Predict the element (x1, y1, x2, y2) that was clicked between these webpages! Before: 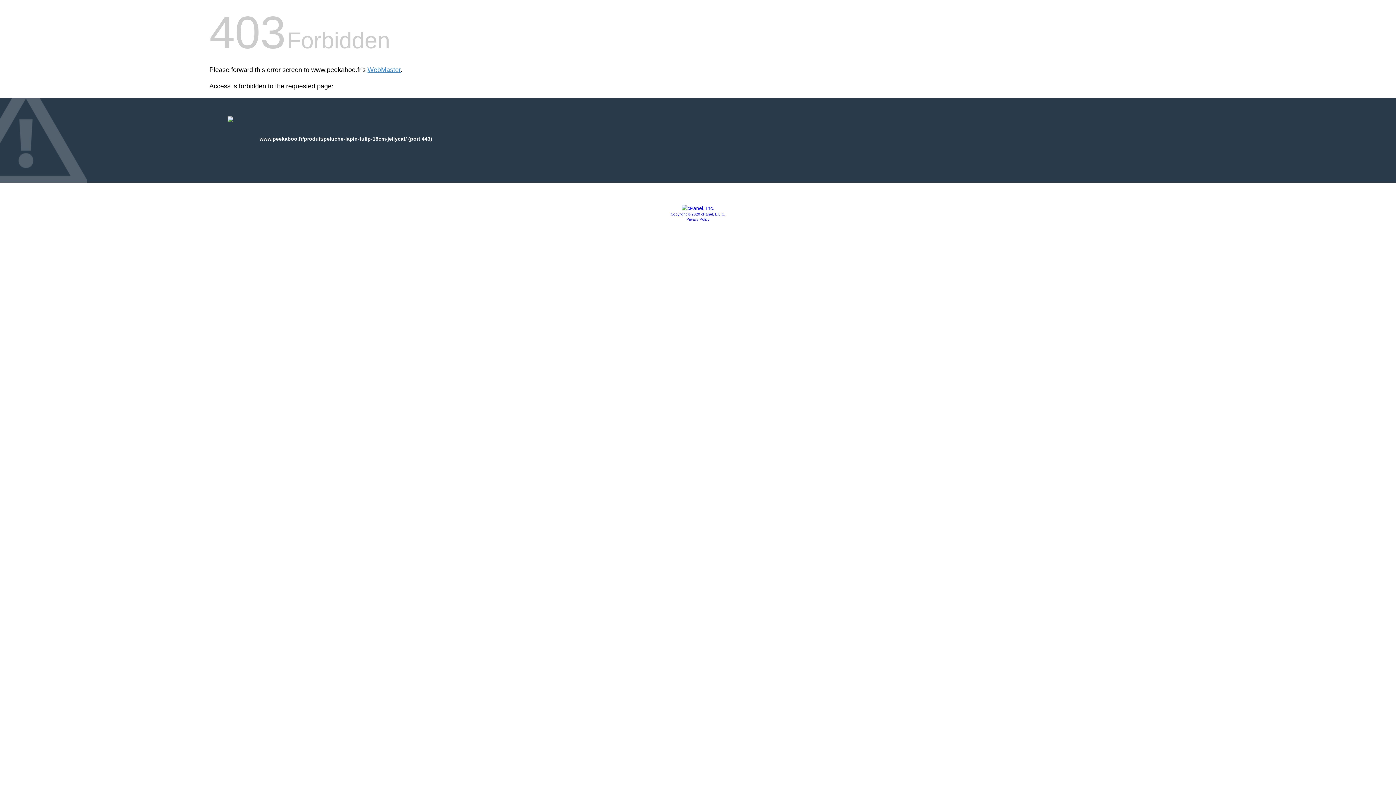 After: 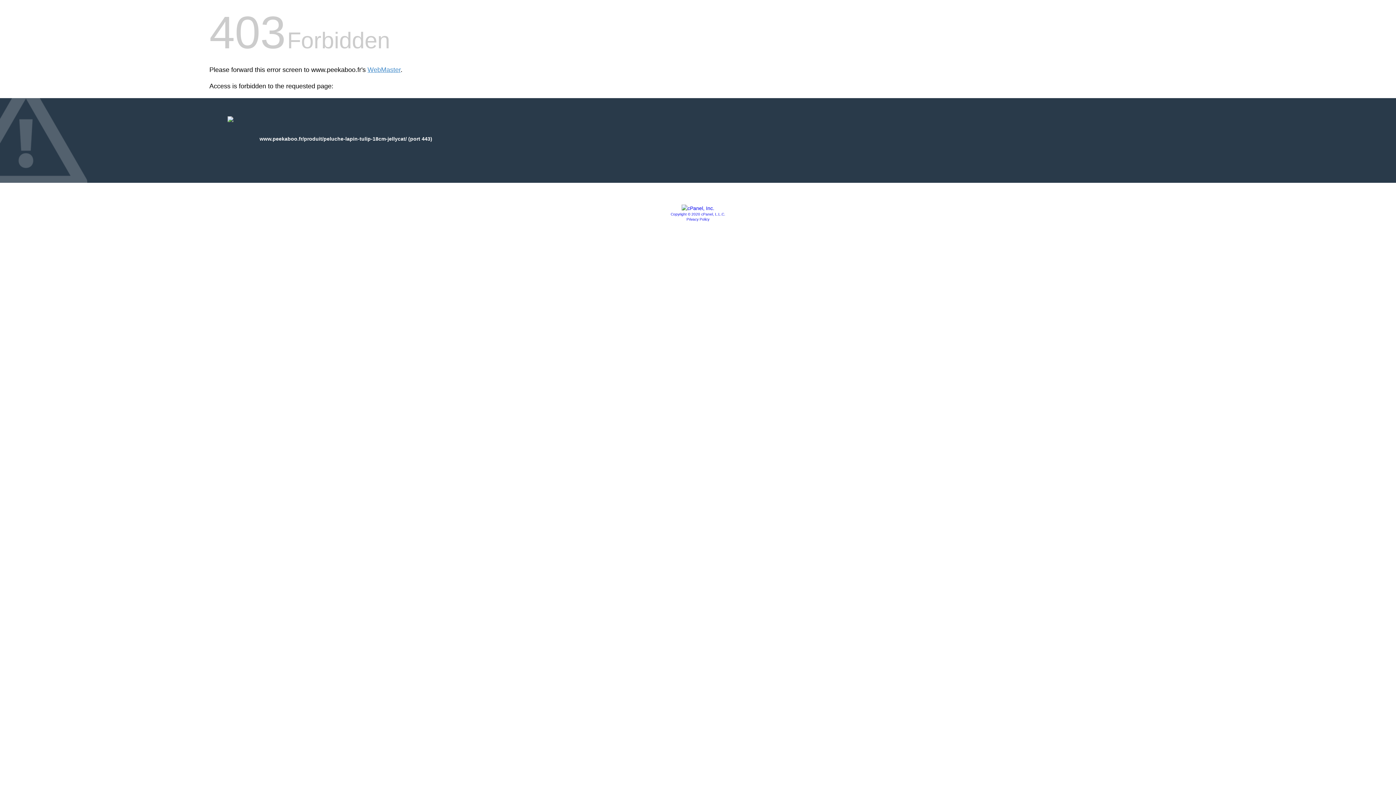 Action: label: Copyright © 2020 cPanel, L.L.C. bbox: (670, 212, 725, 216)